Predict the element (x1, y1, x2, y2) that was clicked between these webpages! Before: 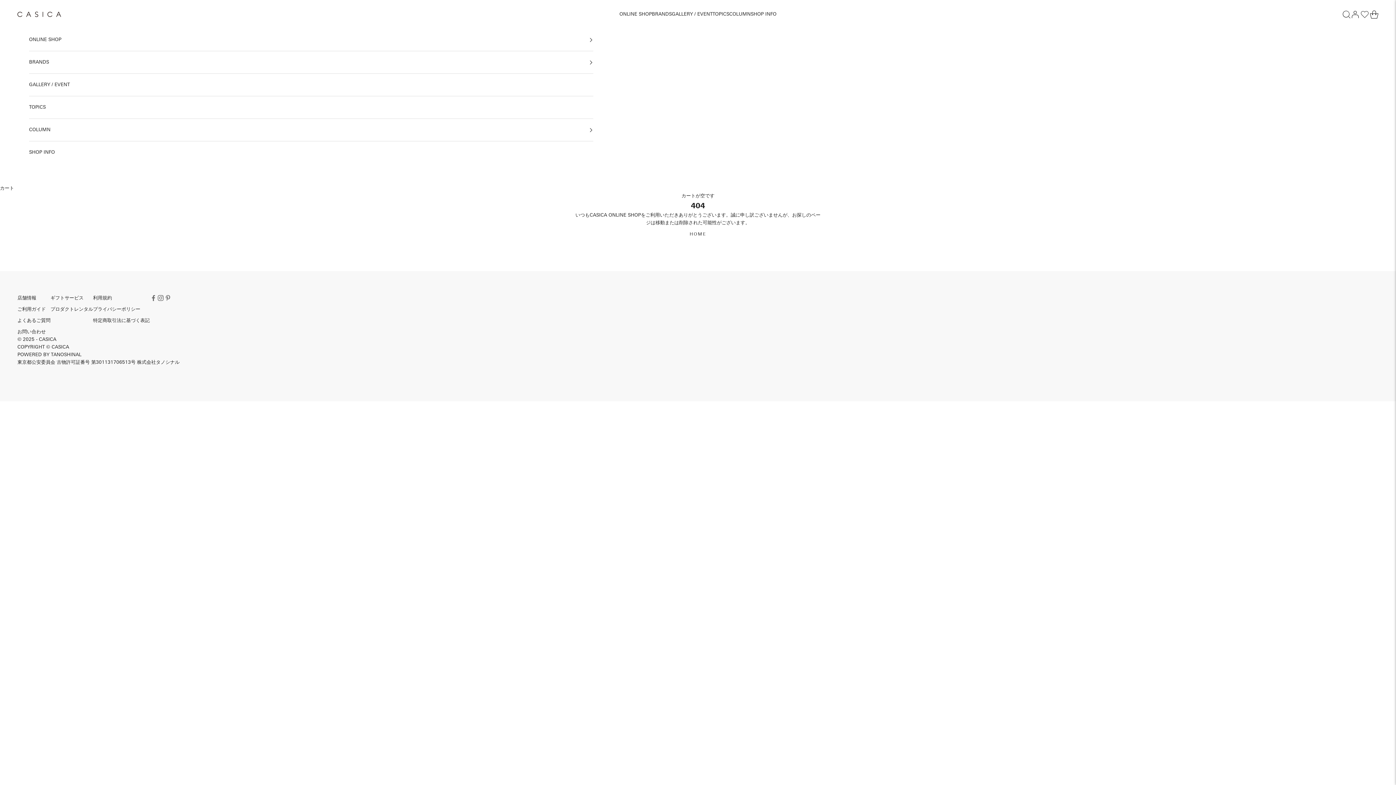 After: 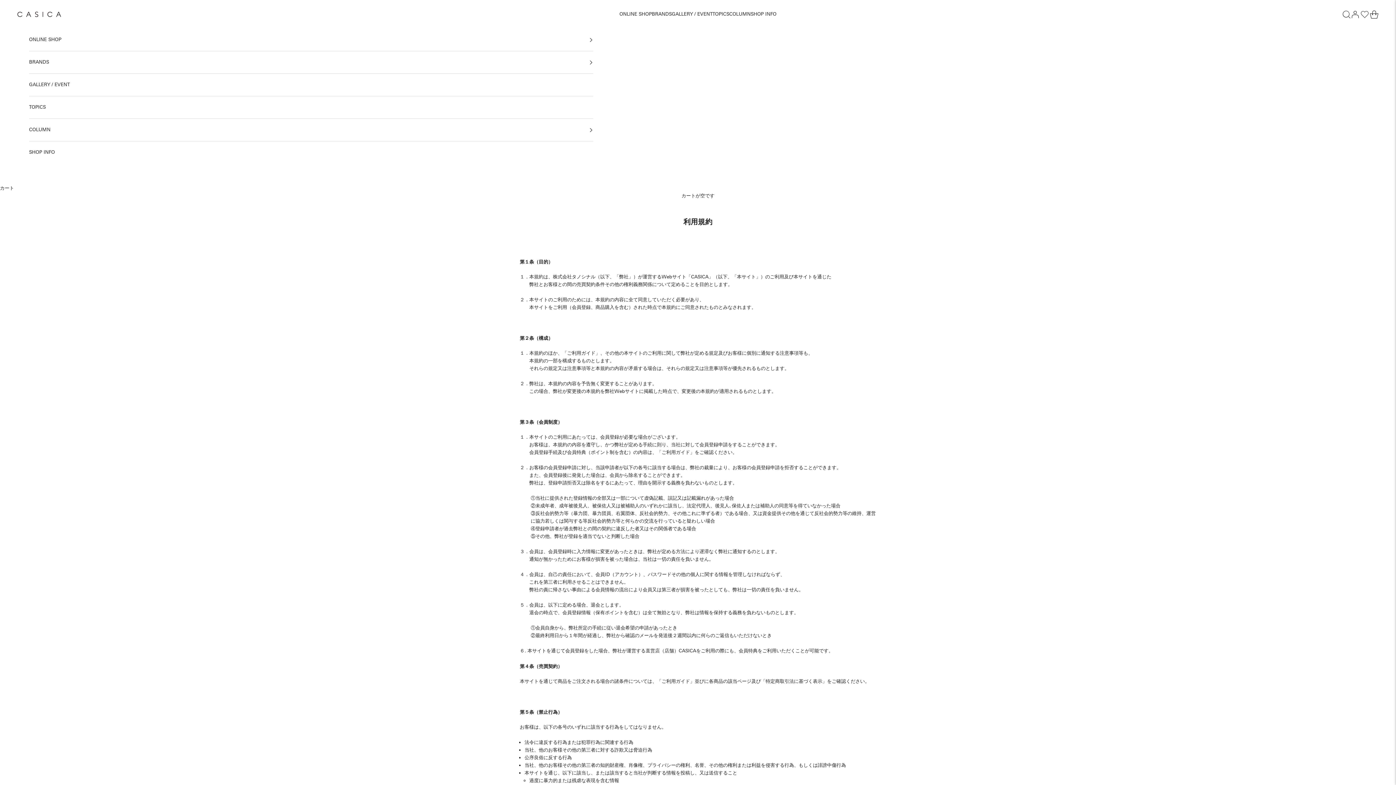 Action: label: 利用規約 bbox: (93, 295, 112, 300)